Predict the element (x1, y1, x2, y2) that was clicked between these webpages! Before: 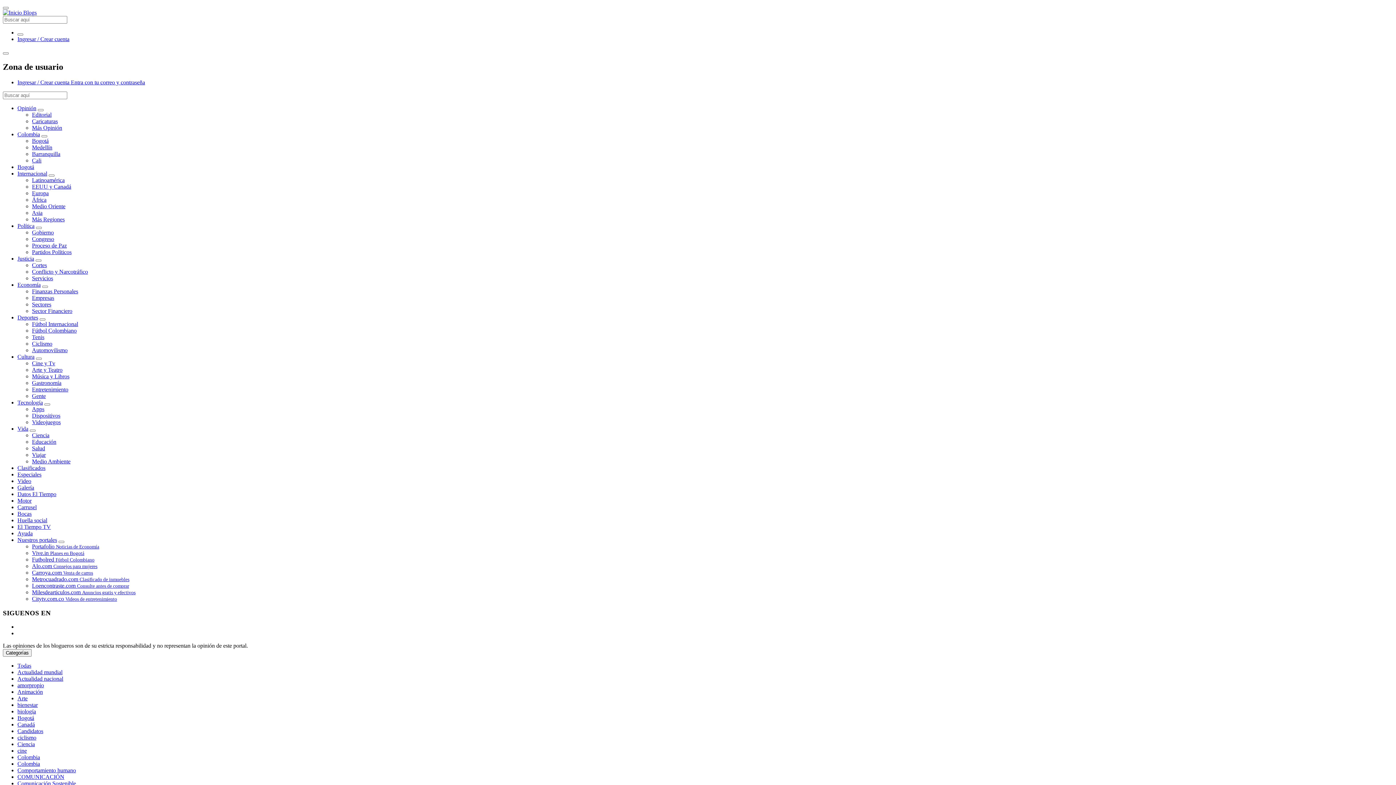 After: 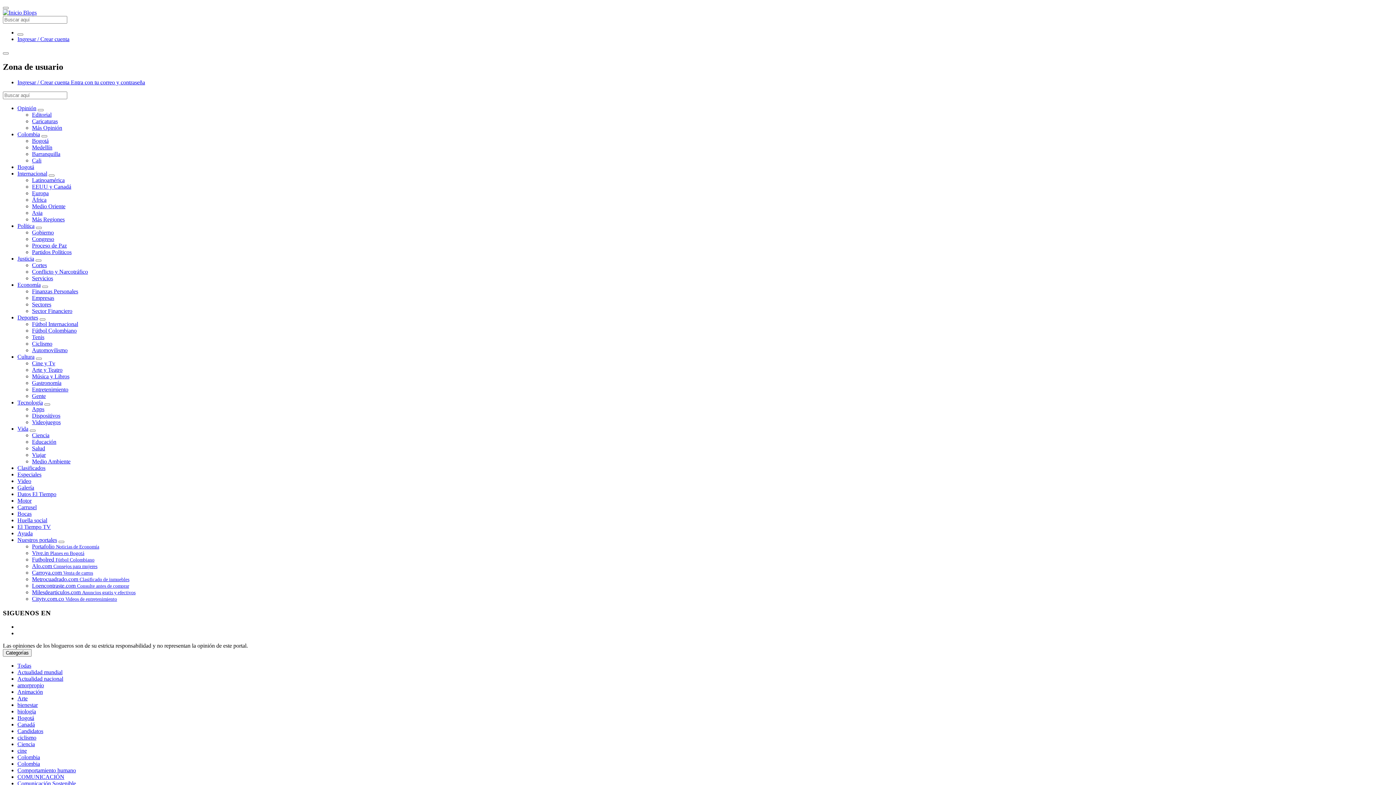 Action: label: Comunicación Sostenible bbox: (17, 780, 76, 787)